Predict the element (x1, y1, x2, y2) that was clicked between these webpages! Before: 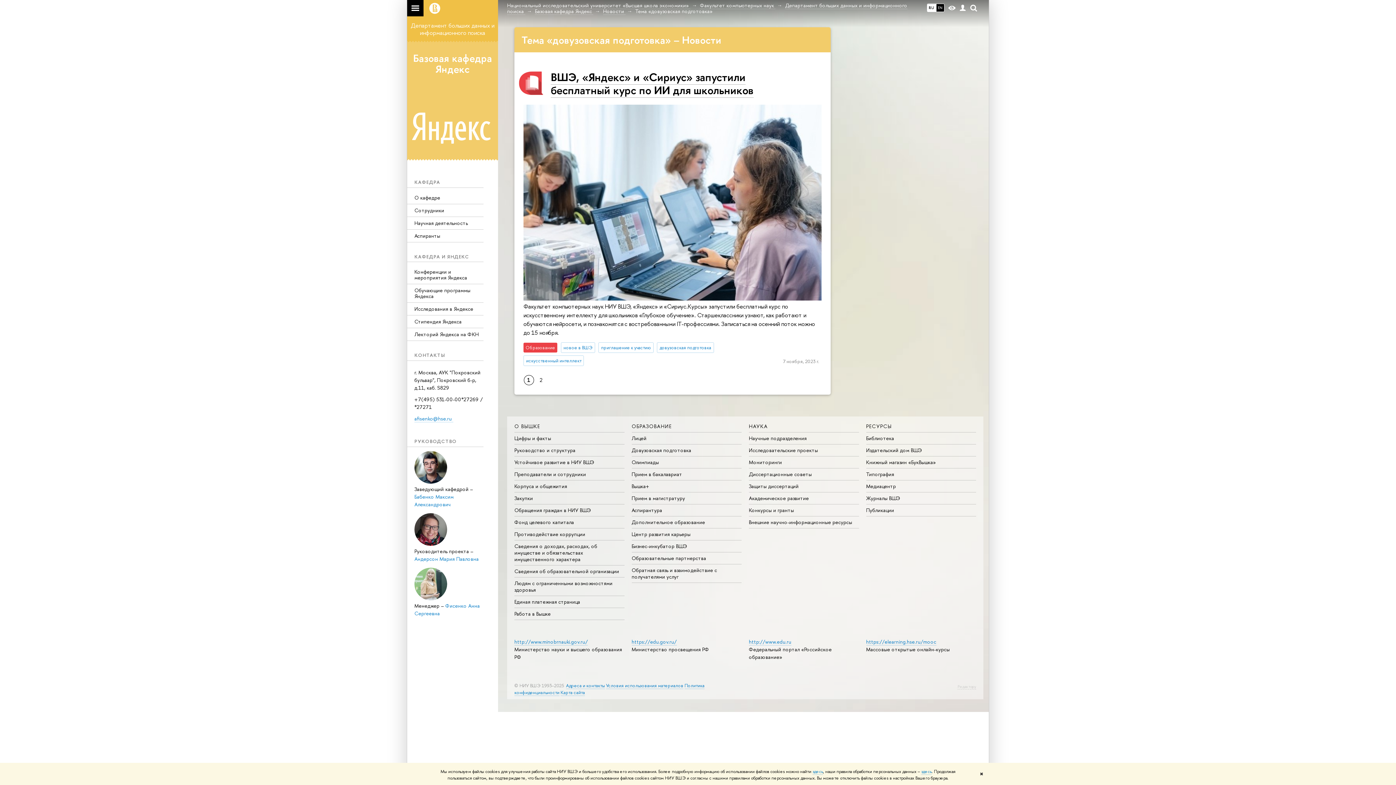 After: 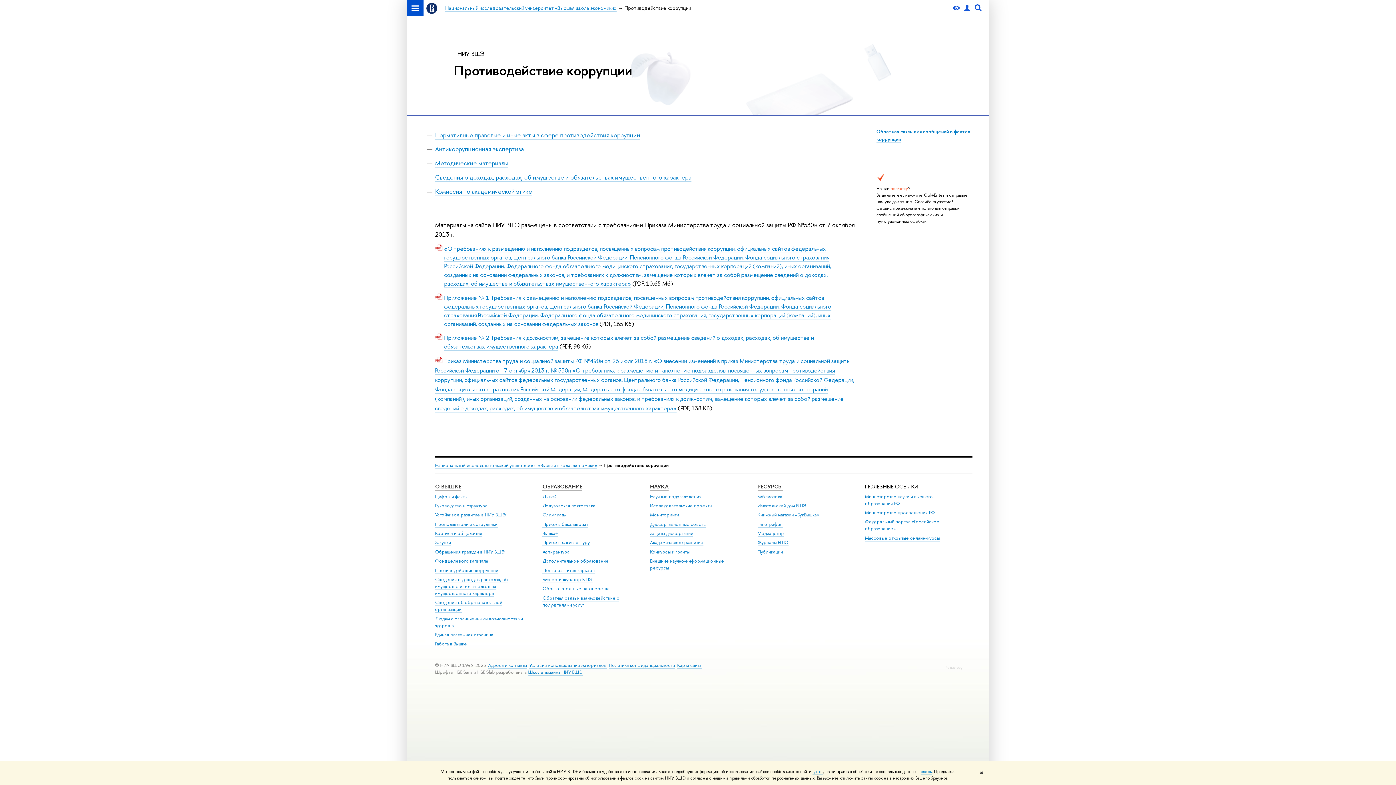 Action: label: Противодействие коррупции bbox: (514, 530, 585, 537)